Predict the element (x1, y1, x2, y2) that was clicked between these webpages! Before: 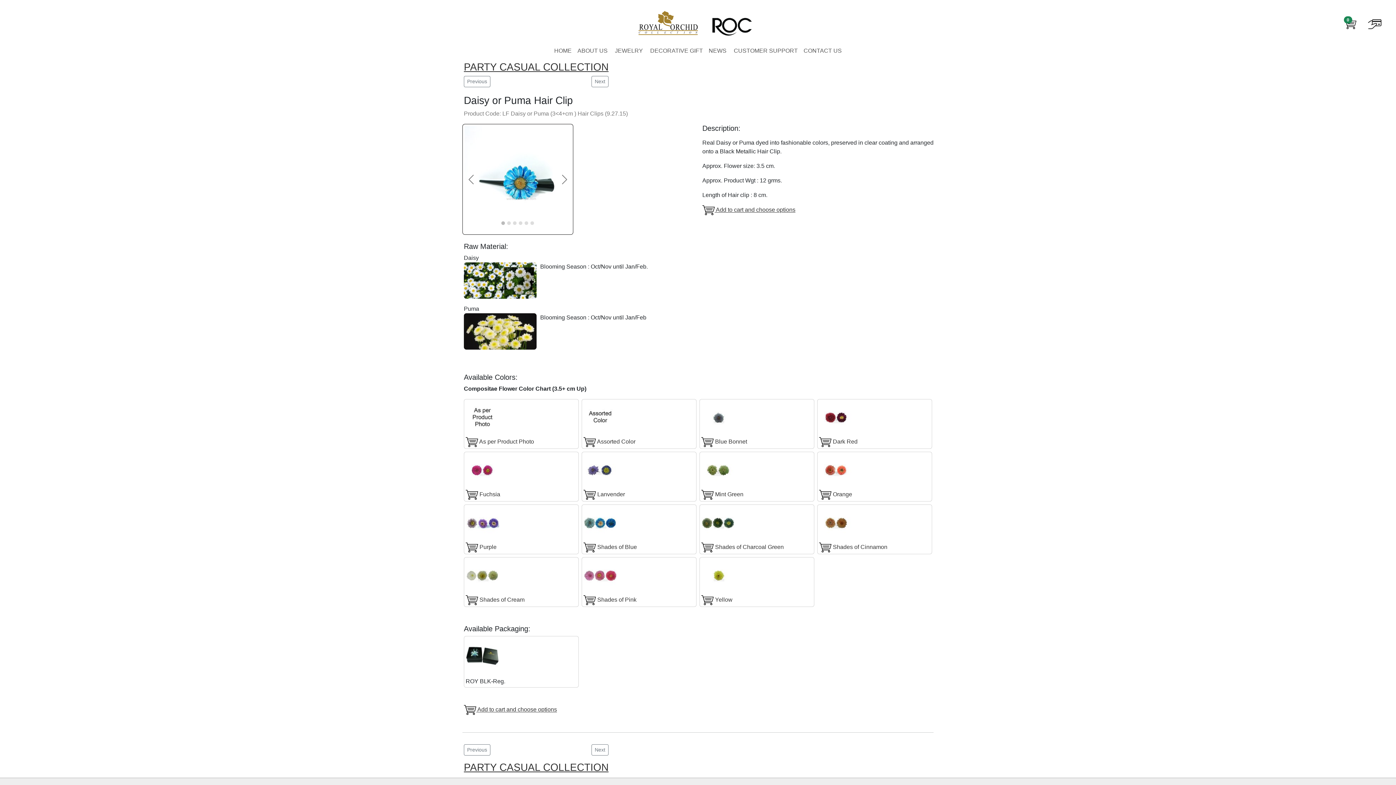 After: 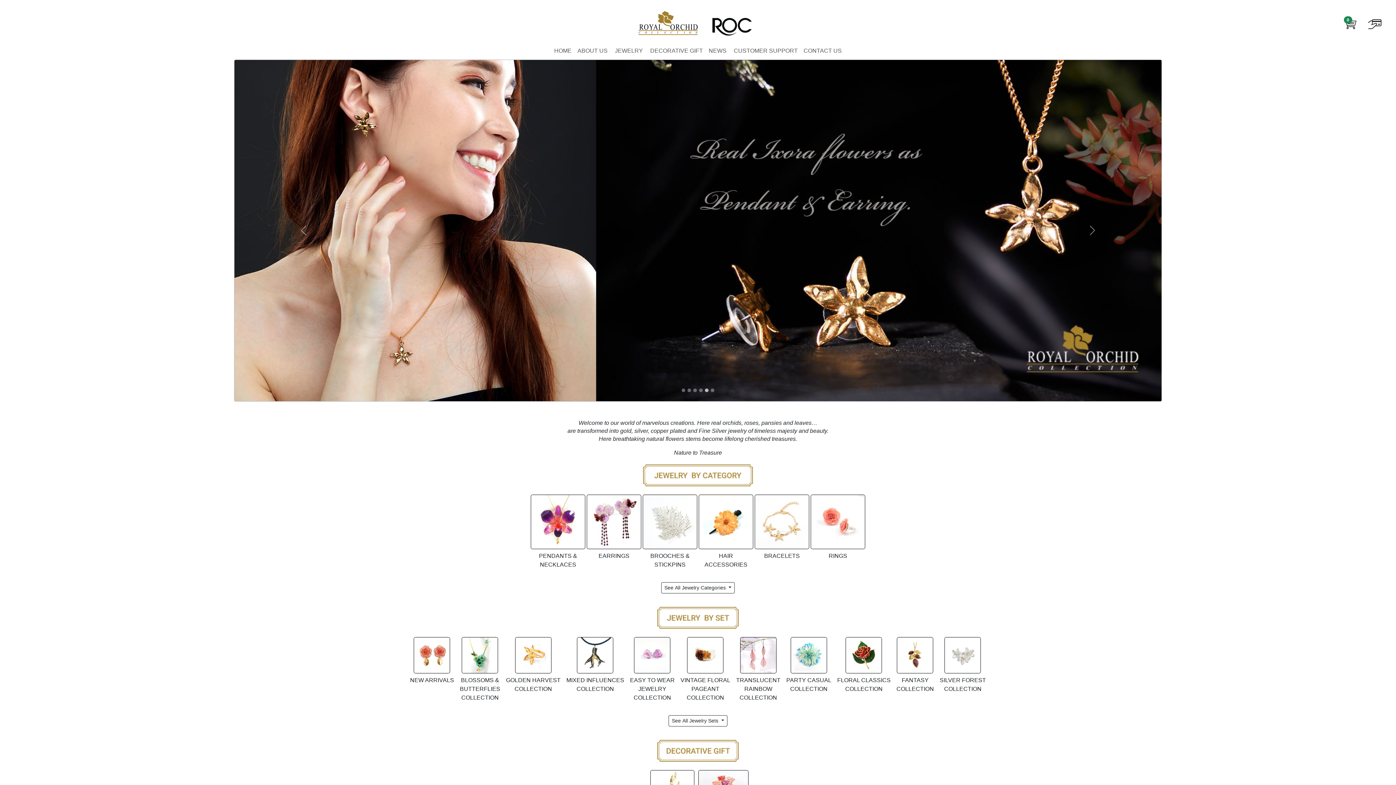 Action: bbox: (551, 43, 574, 58) label: HOME